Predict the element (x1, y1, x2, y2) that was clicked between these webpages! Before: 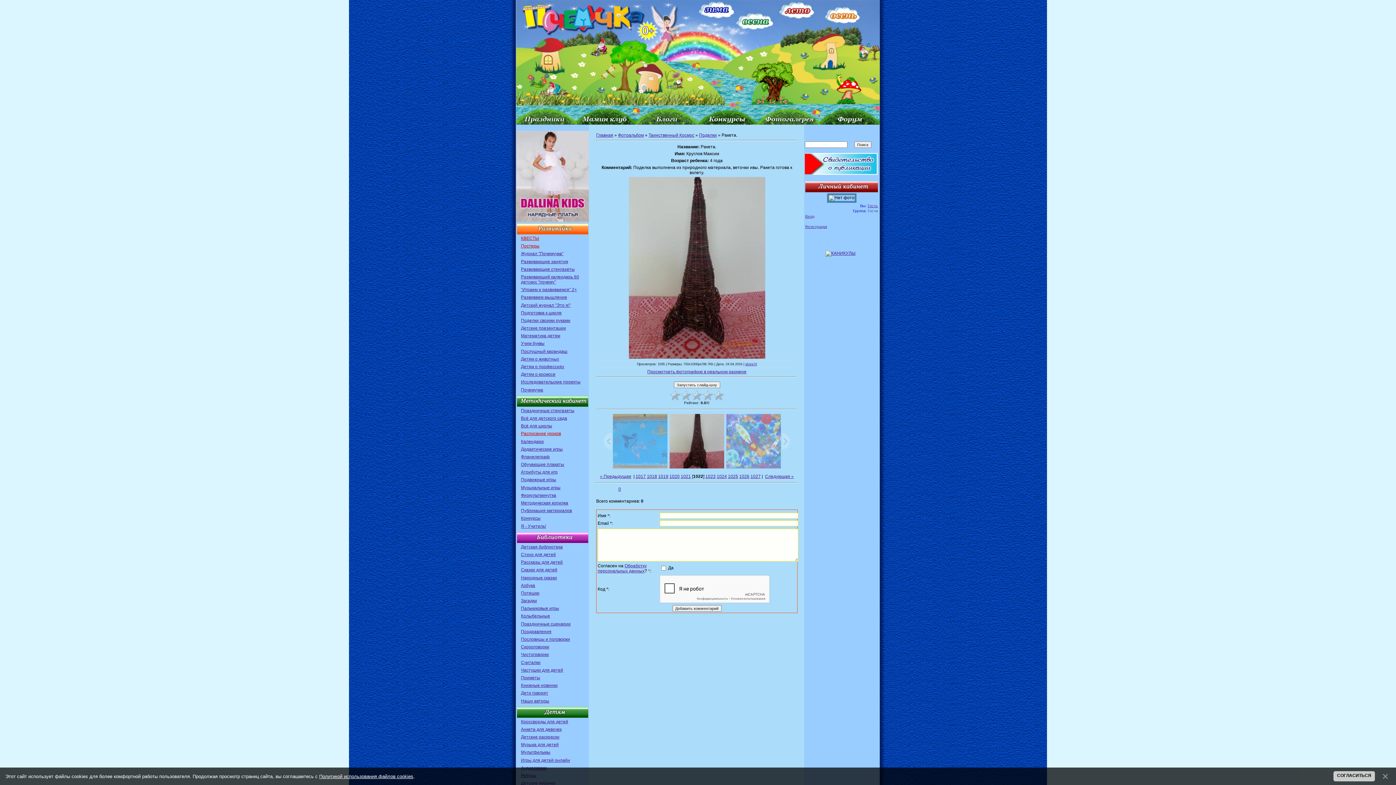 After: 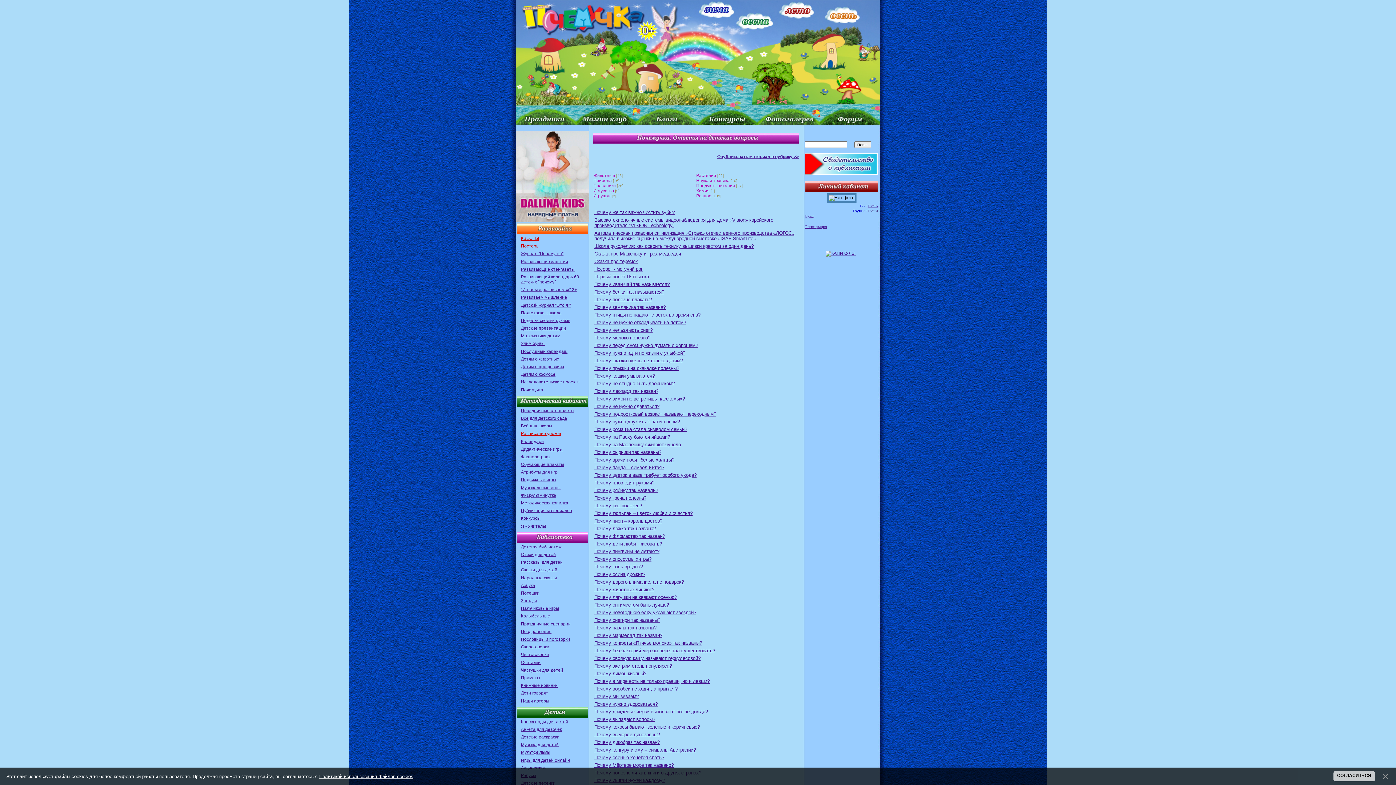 Action: label: Почемучка bbox: (521, 387, 543, 392)